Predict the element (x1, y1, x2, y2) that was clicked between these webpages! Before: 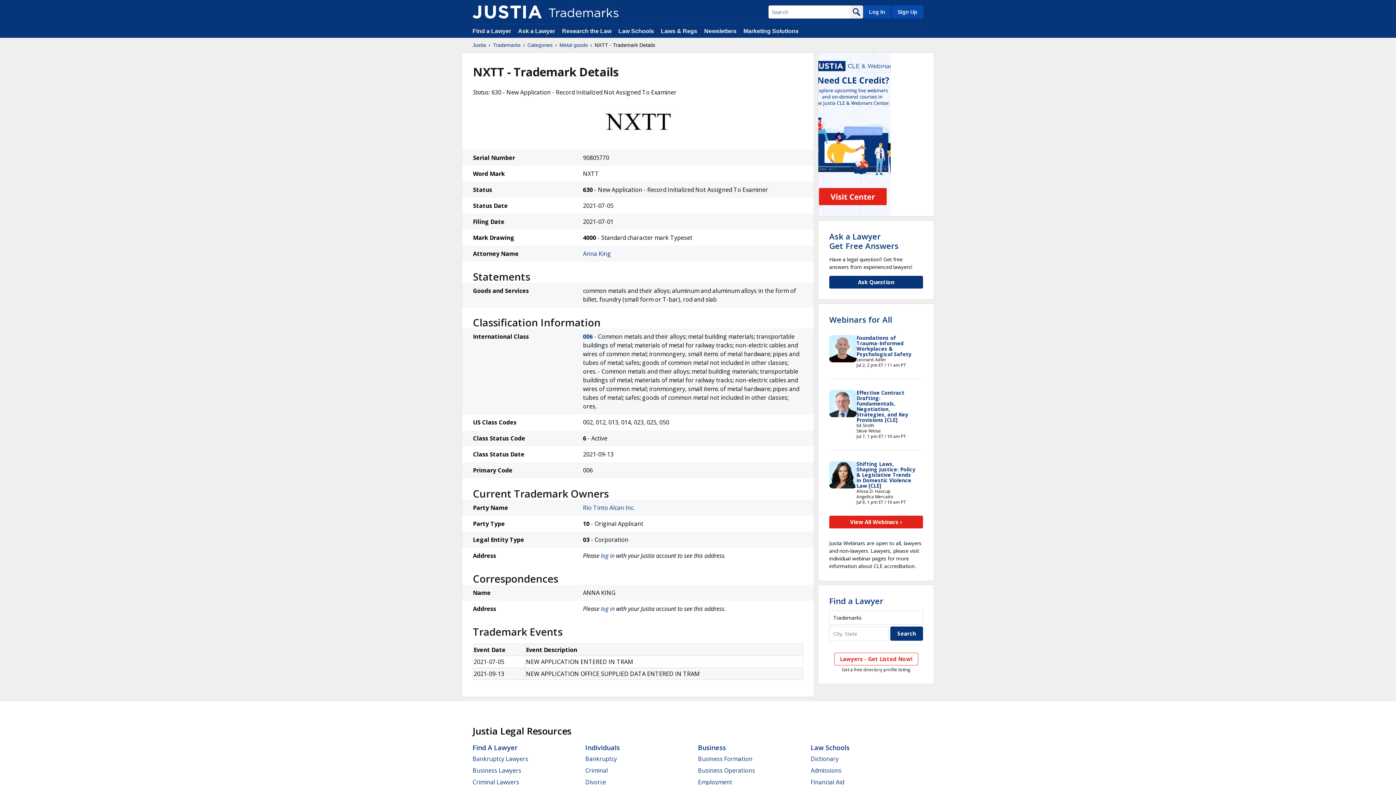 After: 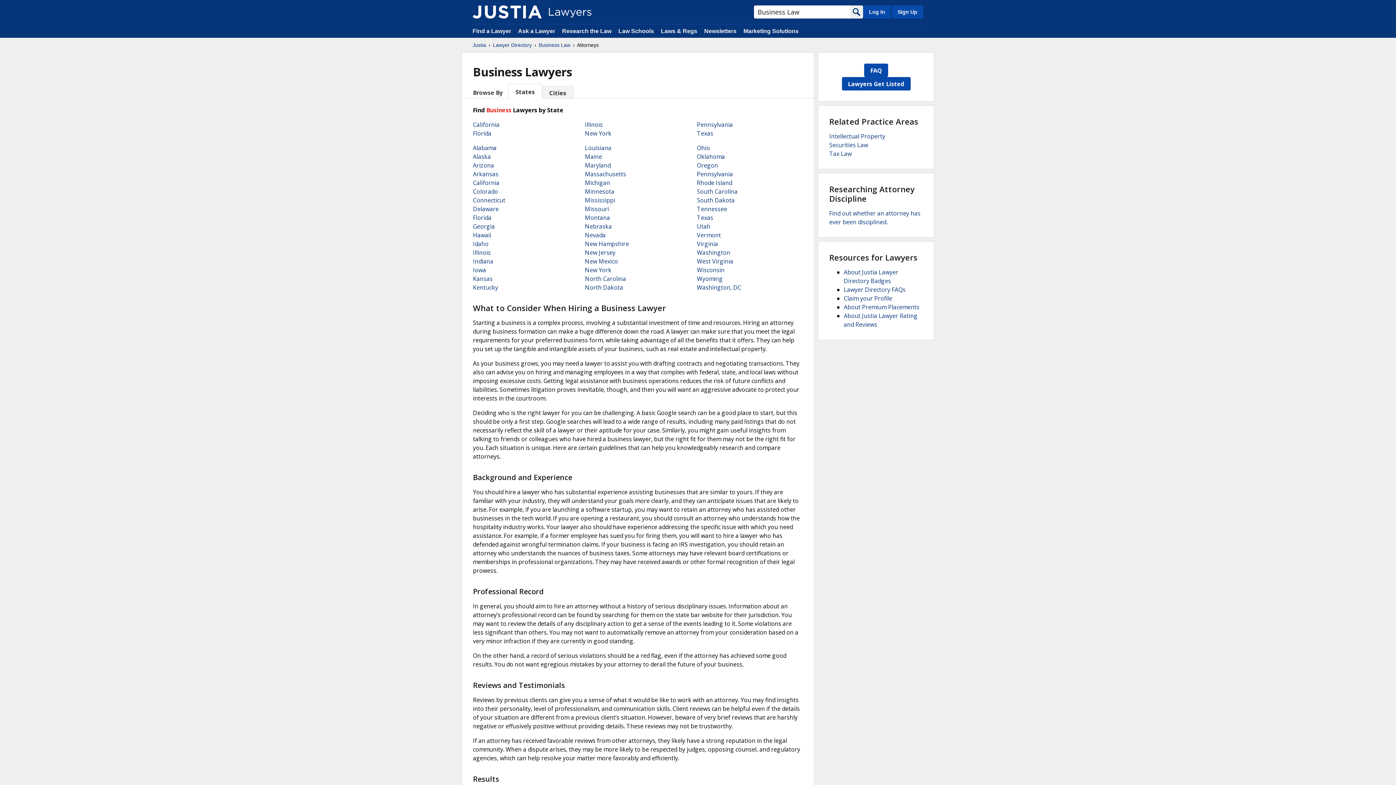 Action: bbox: (472, 767, 521, 775) label: Business Lawyers